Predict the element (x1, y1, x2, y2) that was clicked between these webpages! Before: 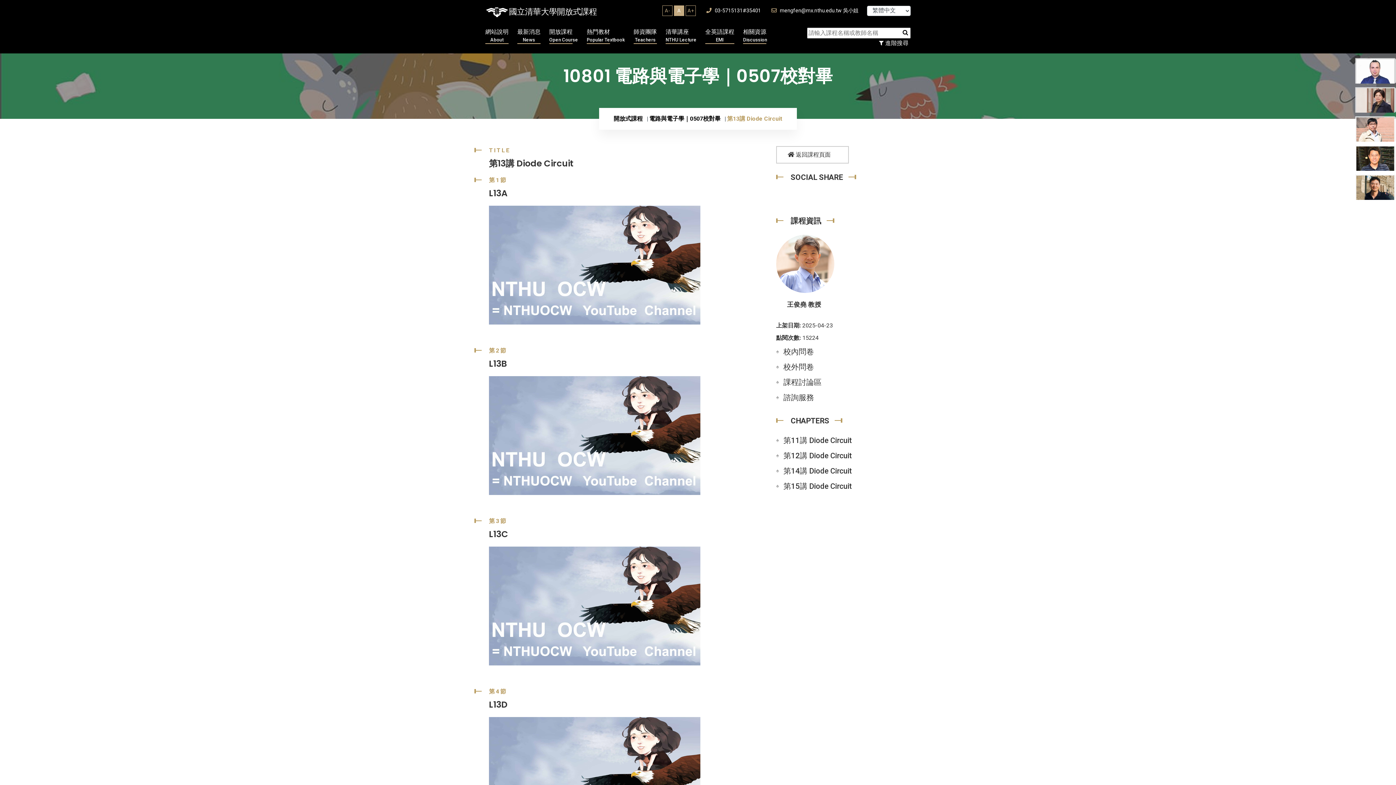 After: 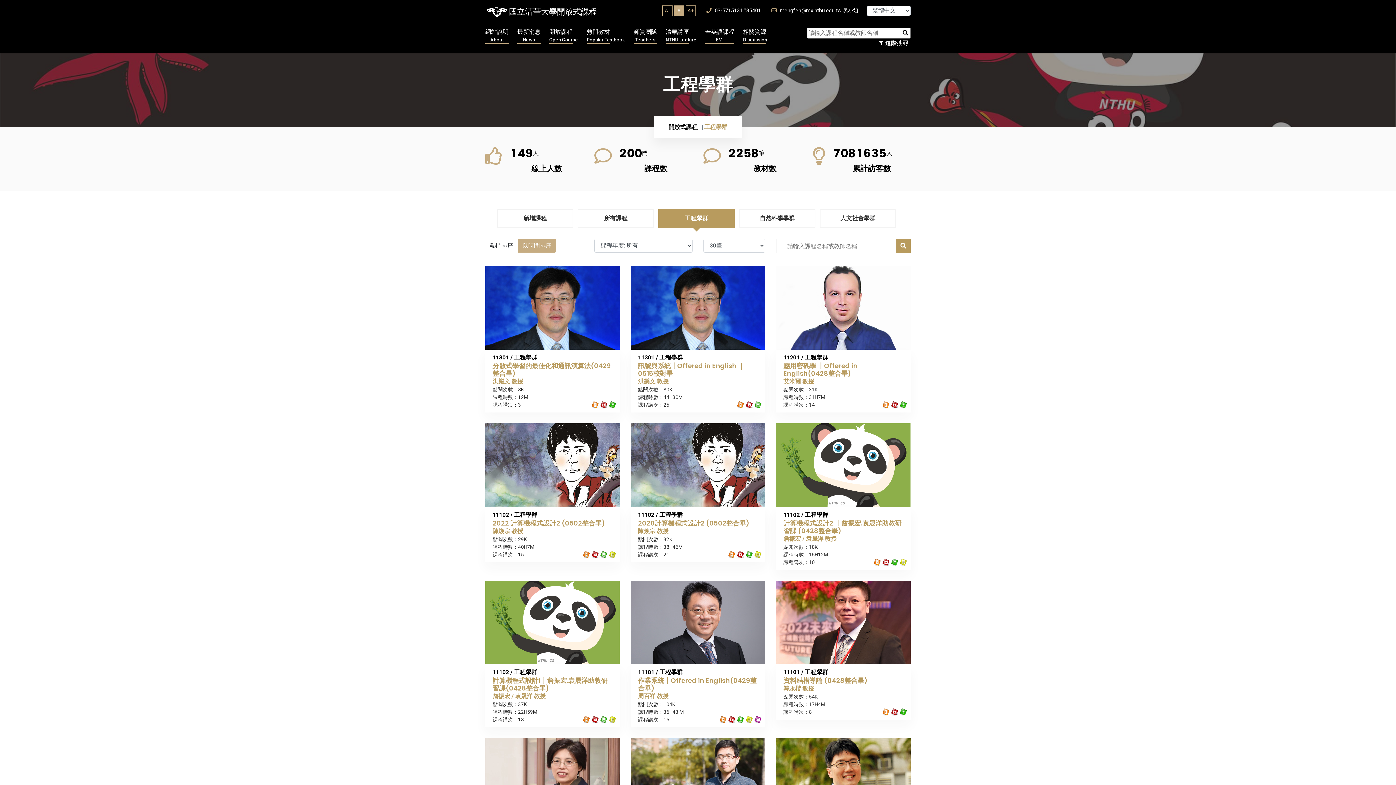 Action: label: 電路與電子學｜0507校對畢 bbox: (649, 115, 720, 122)